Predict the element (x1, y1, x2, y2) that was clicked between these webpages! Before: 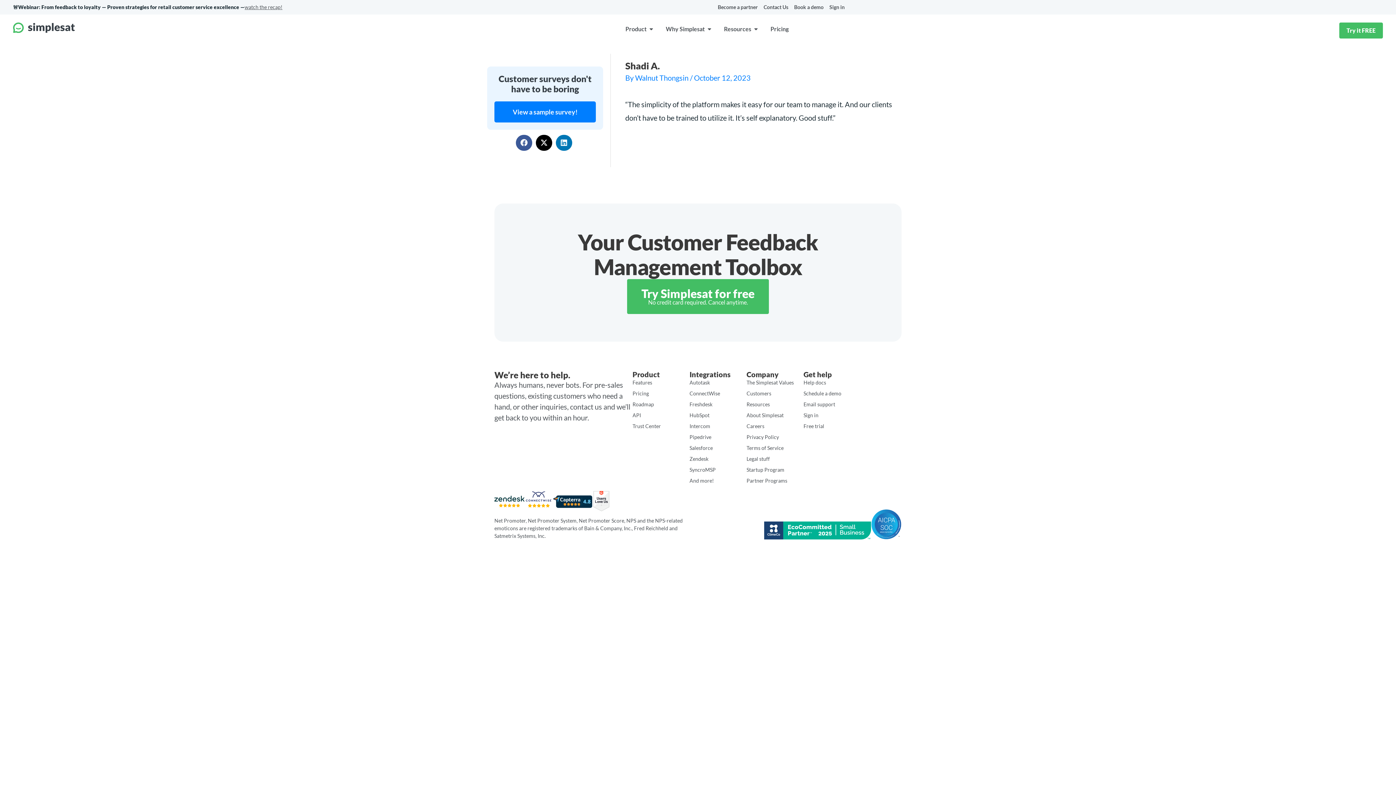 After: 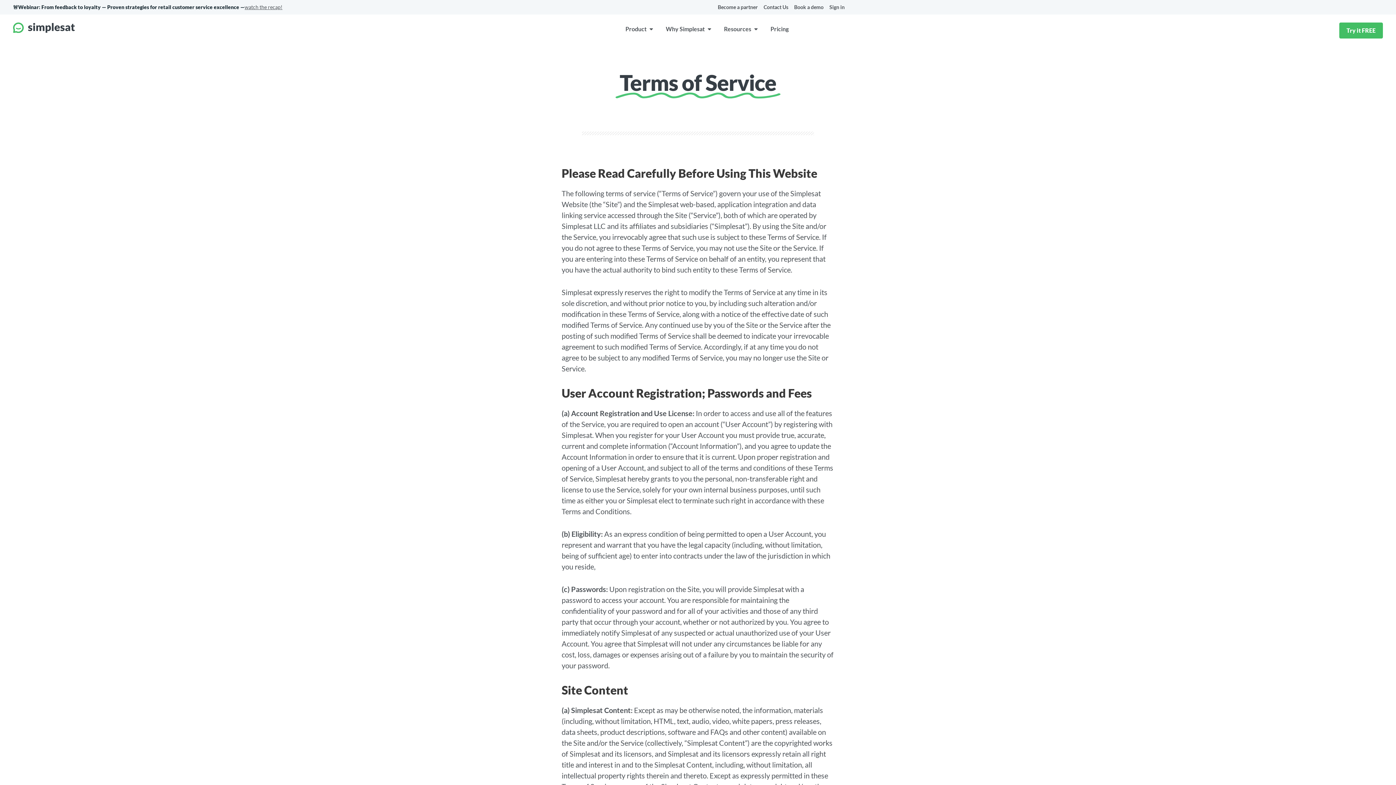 Action: bbox: (746, 443, 803, 453) label: Terms of Service